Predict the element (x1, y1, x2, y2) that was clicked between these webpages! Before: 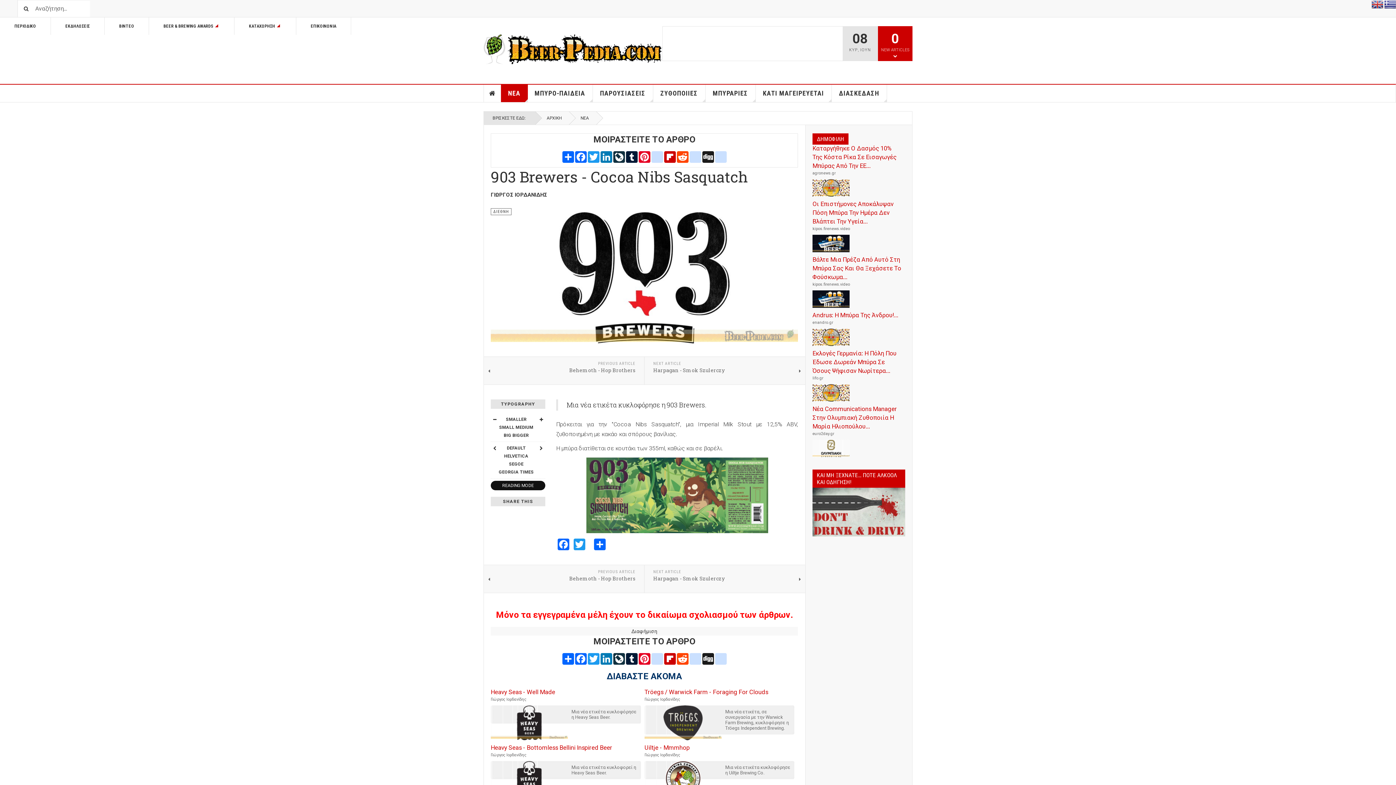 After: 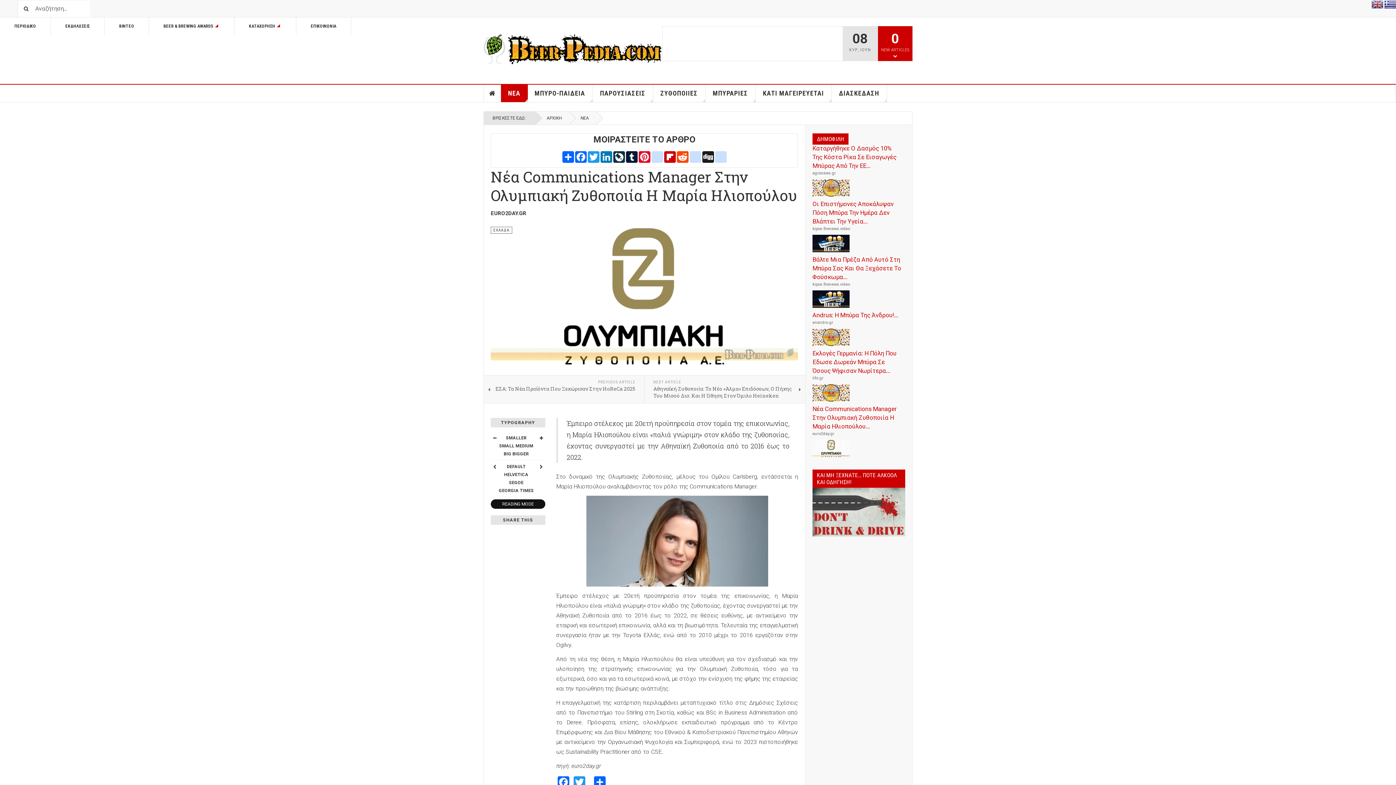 Action: bbox: (812, 405, 897, 430) label: Νέα Communications Manager Στην Ολυμπιακή Ζυθοποιία Η Μαρία Ηλιοπούλου...